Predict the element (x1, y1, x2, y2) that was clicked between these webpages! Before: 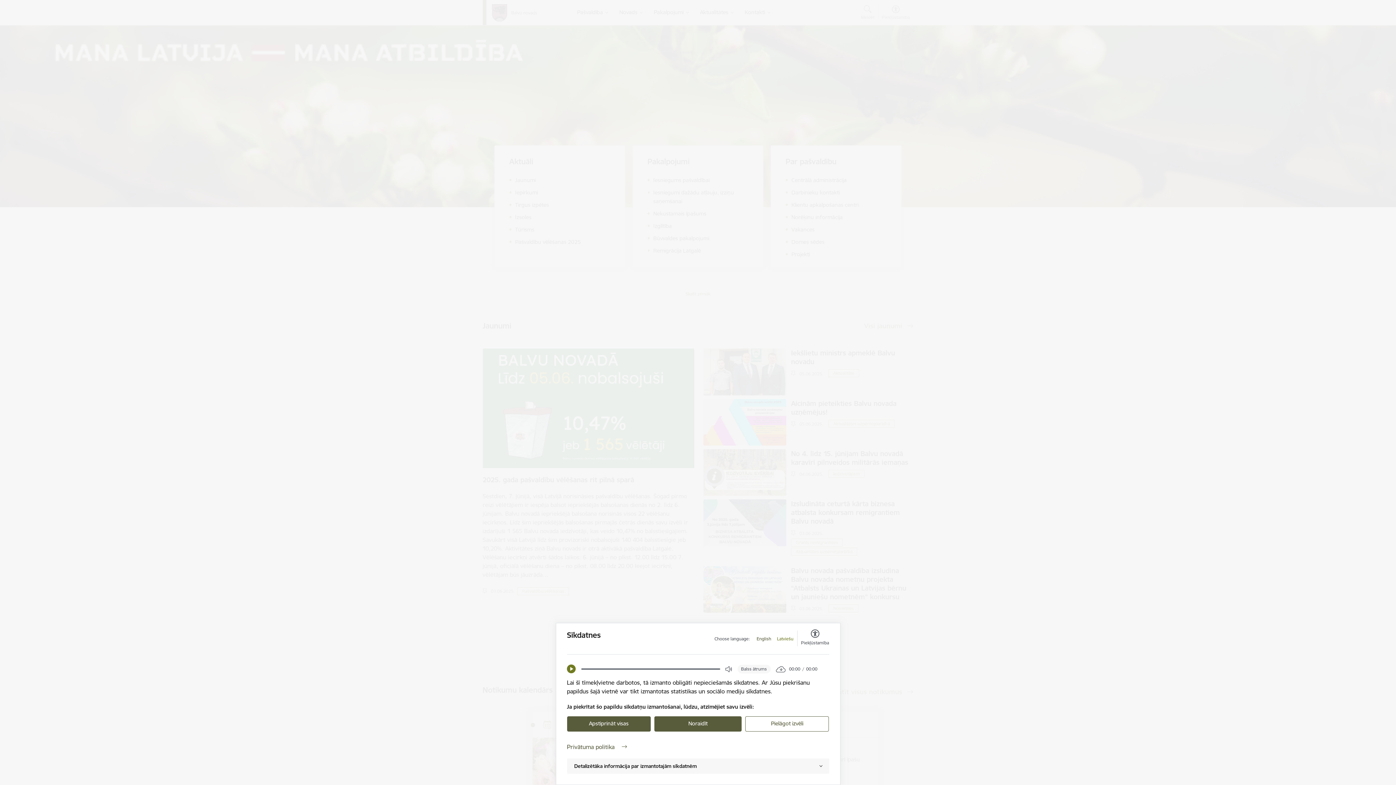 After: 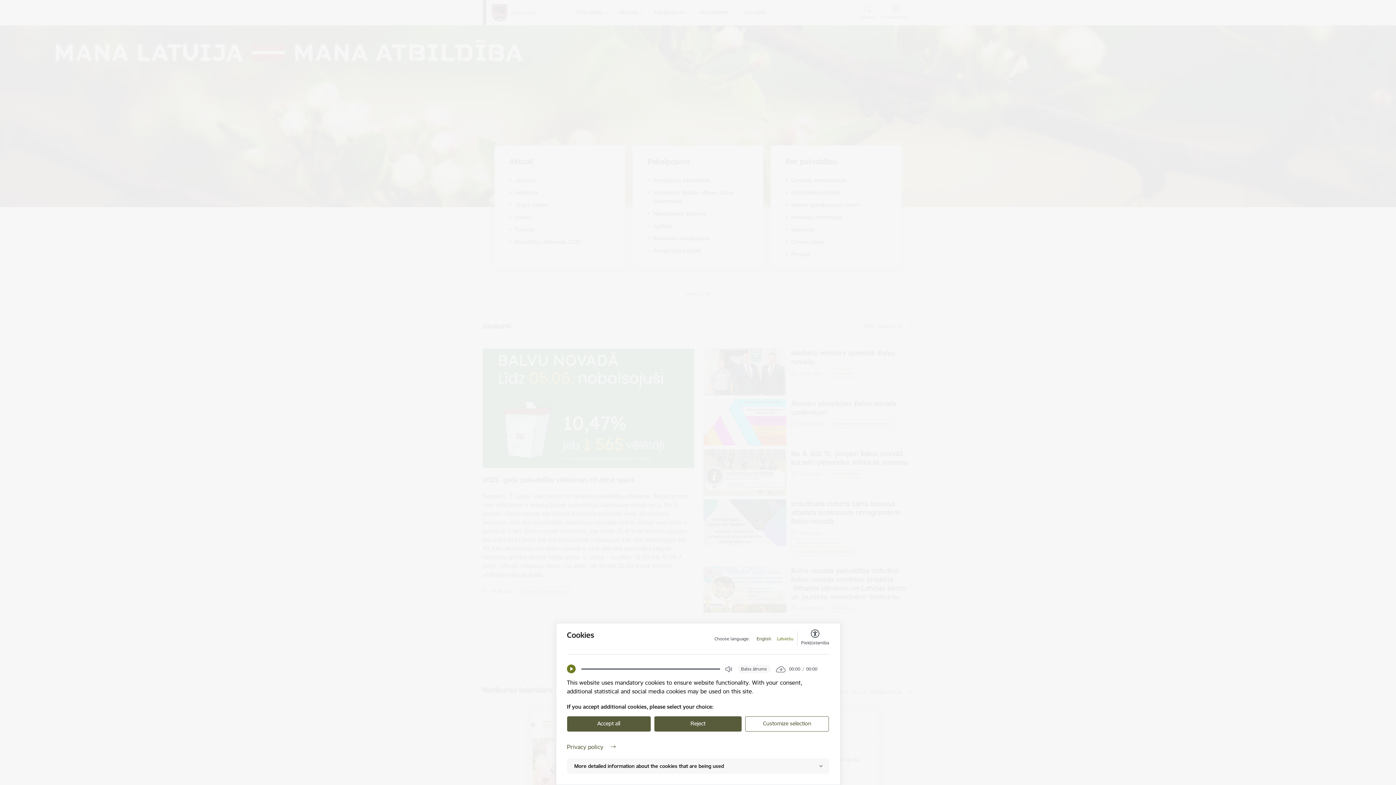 Action: label: English bbox: (756, 636, 771, 642)